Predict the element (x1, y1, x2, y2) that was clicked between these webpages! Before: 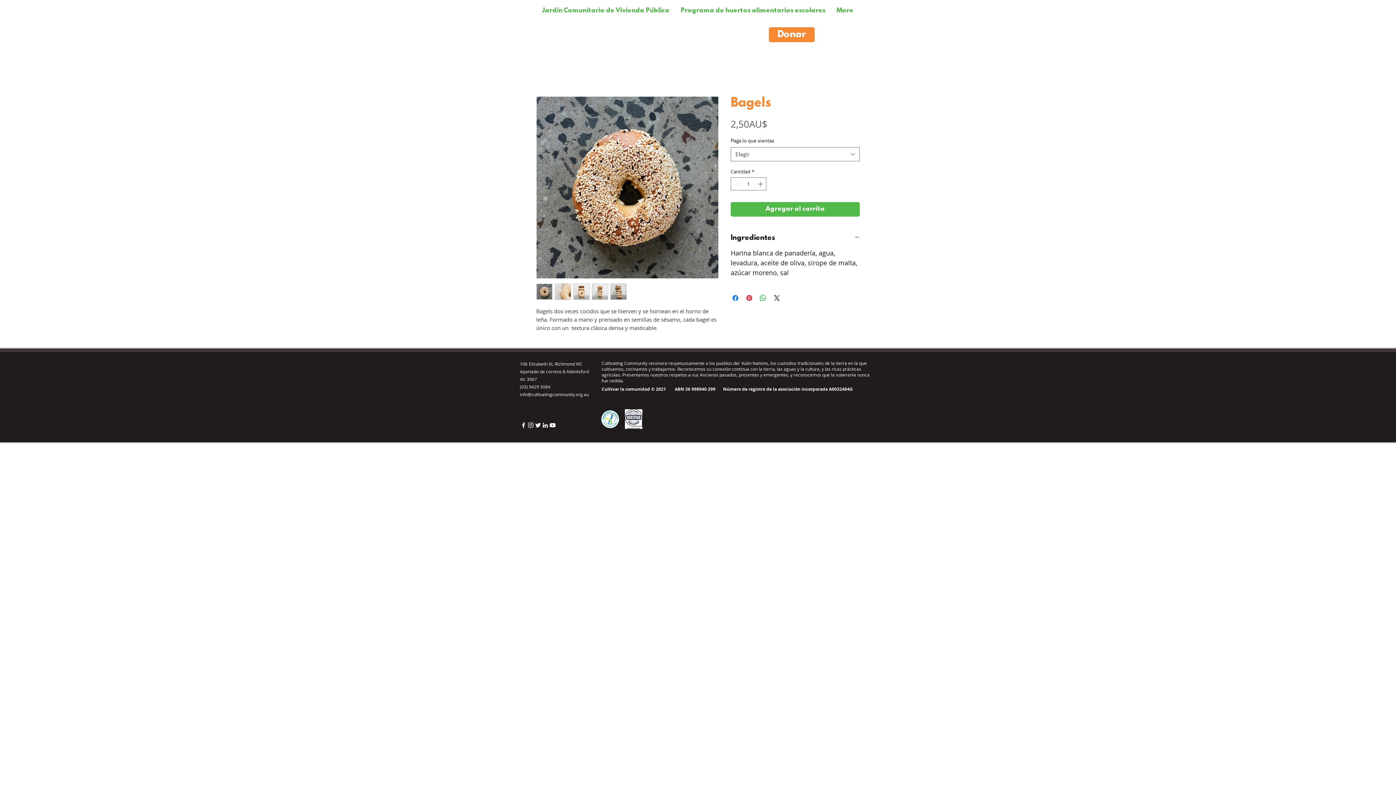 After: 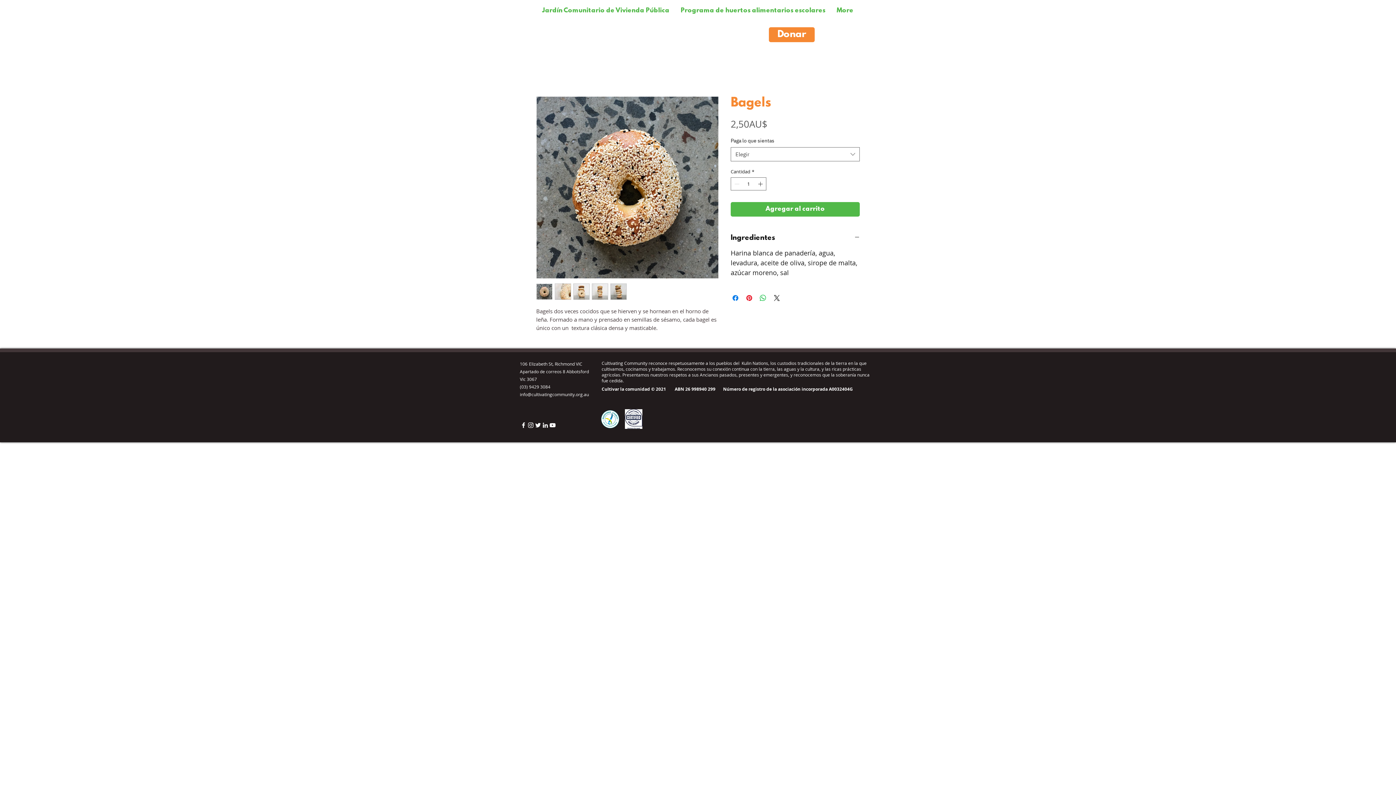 Action: bbox: (592, 283, 608, 300)